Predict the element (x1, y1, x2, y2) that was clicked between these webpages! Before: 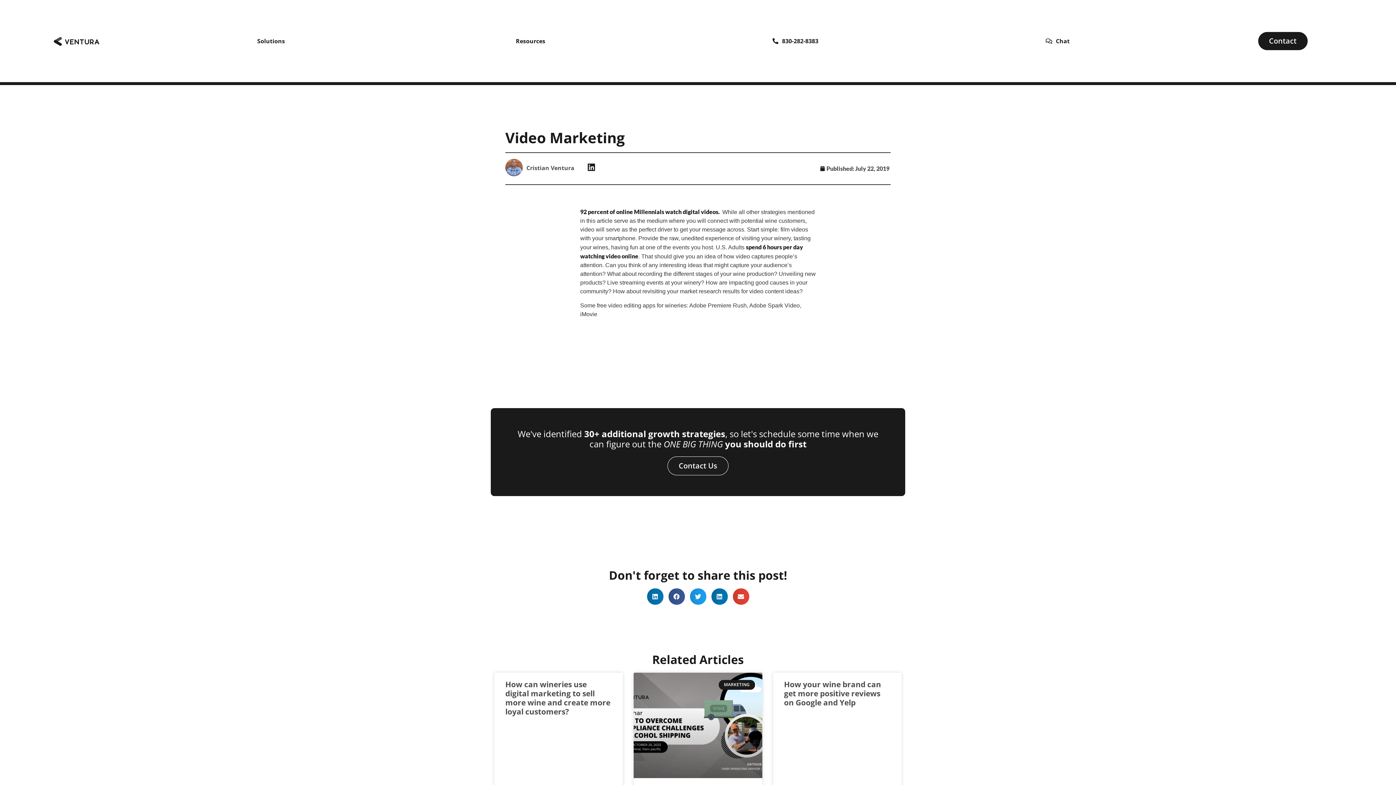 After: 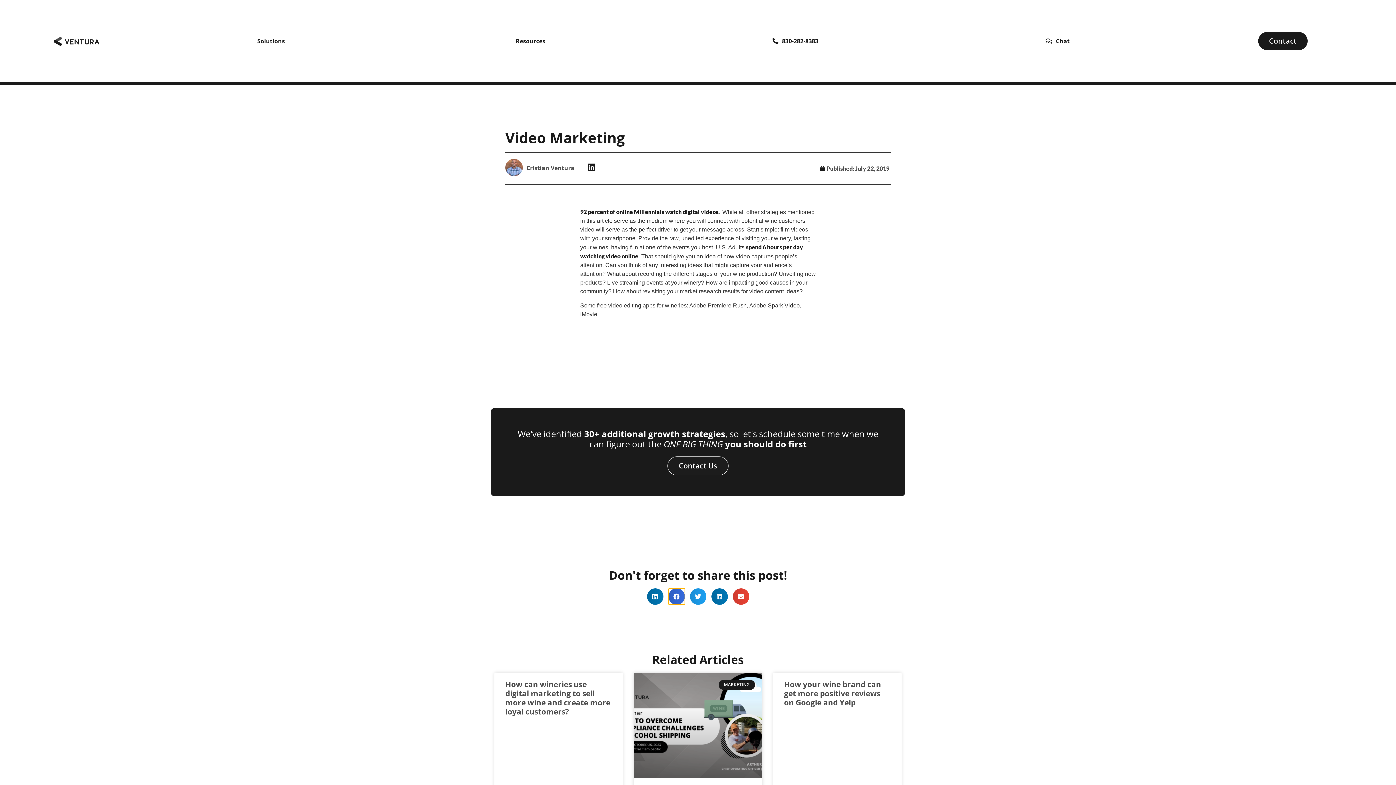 Action: label: Share on facebook bbox: (668, 588, 684, 605)